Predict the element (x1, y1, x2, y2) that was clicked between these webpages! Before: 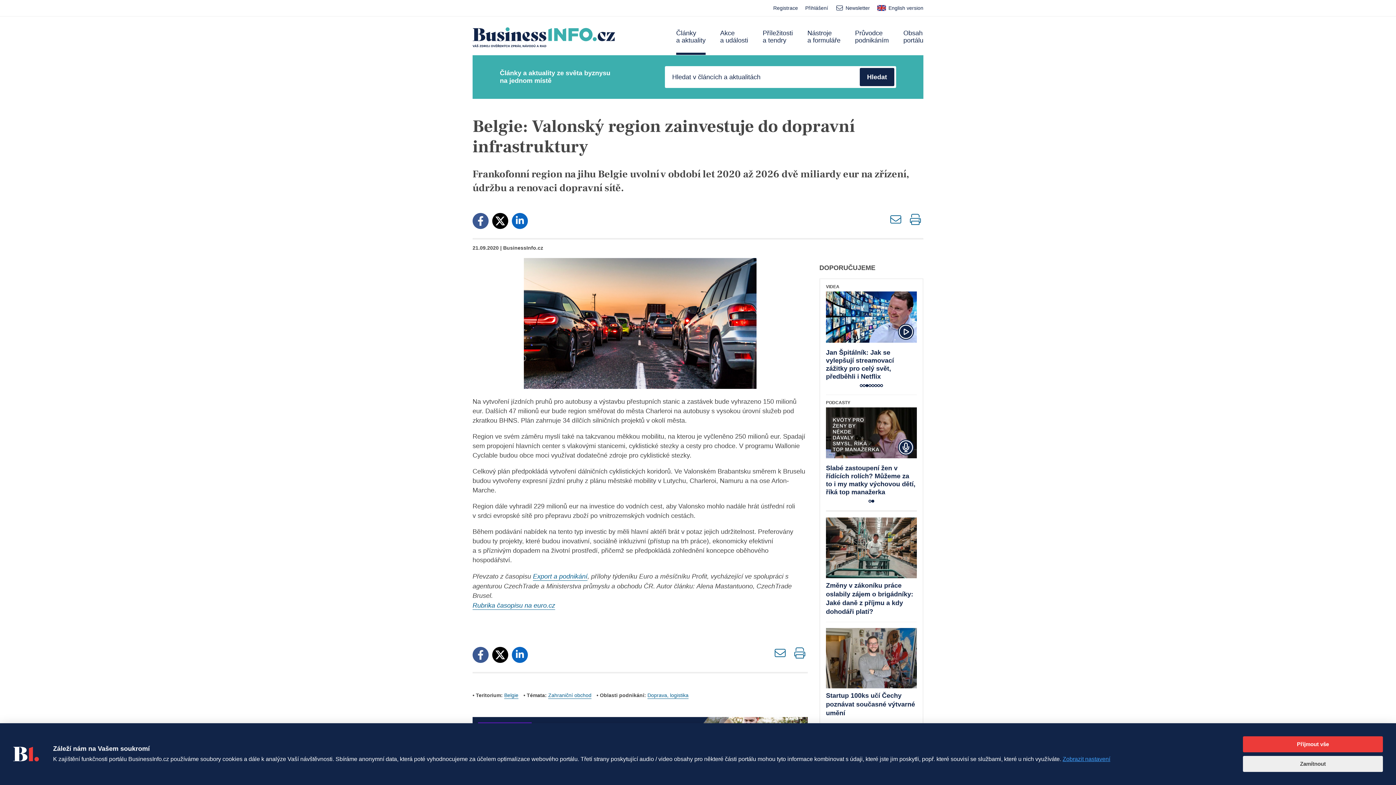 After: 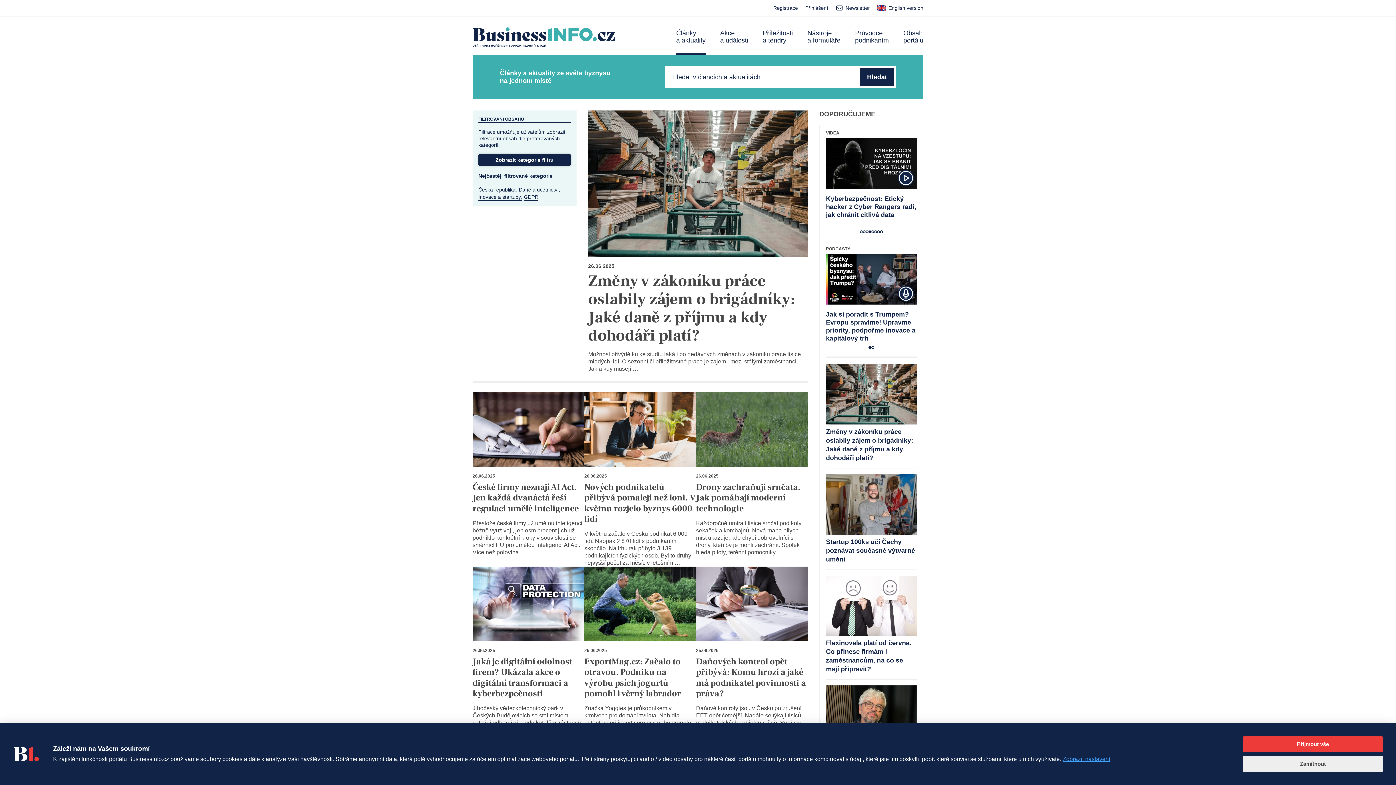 Action: bbox: (676, 29, 705, 54) label: Články a aktuality